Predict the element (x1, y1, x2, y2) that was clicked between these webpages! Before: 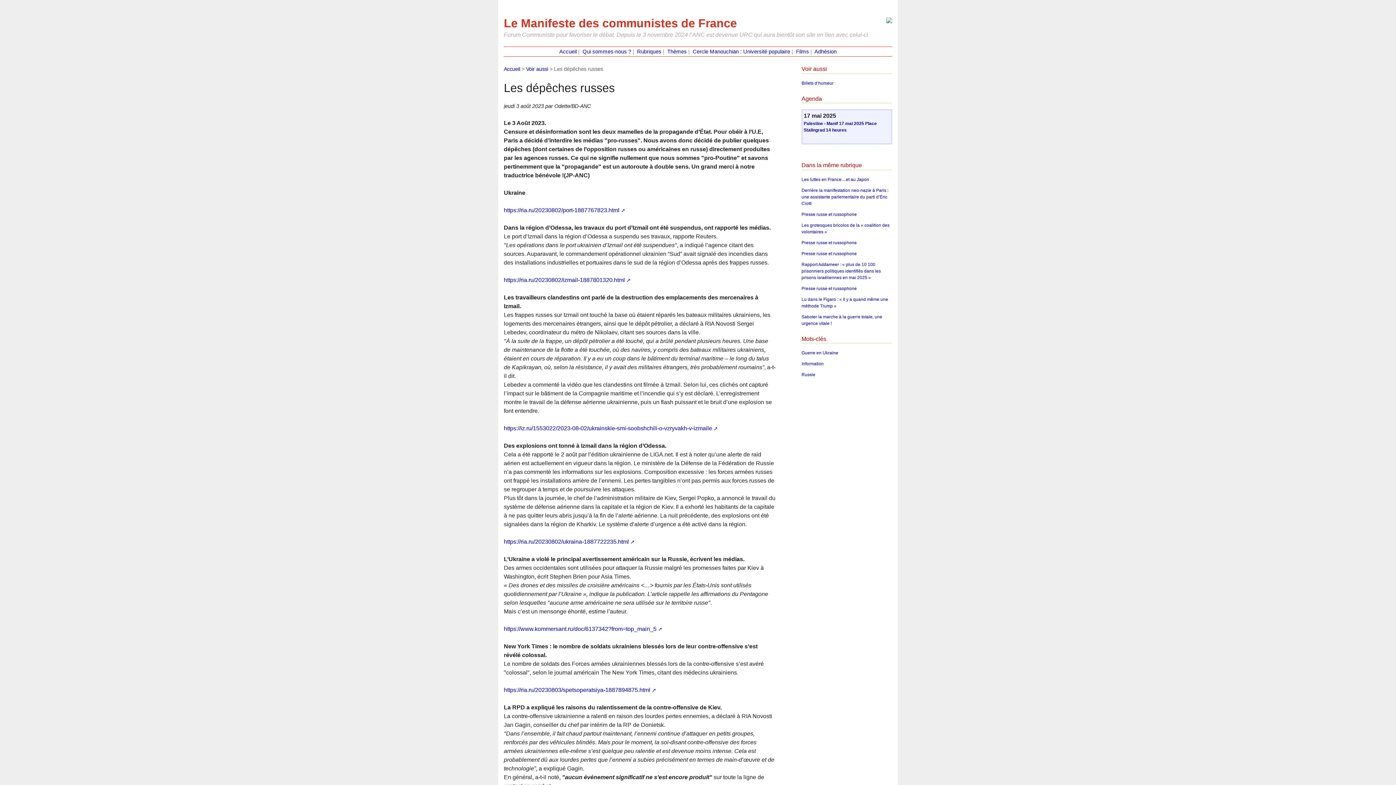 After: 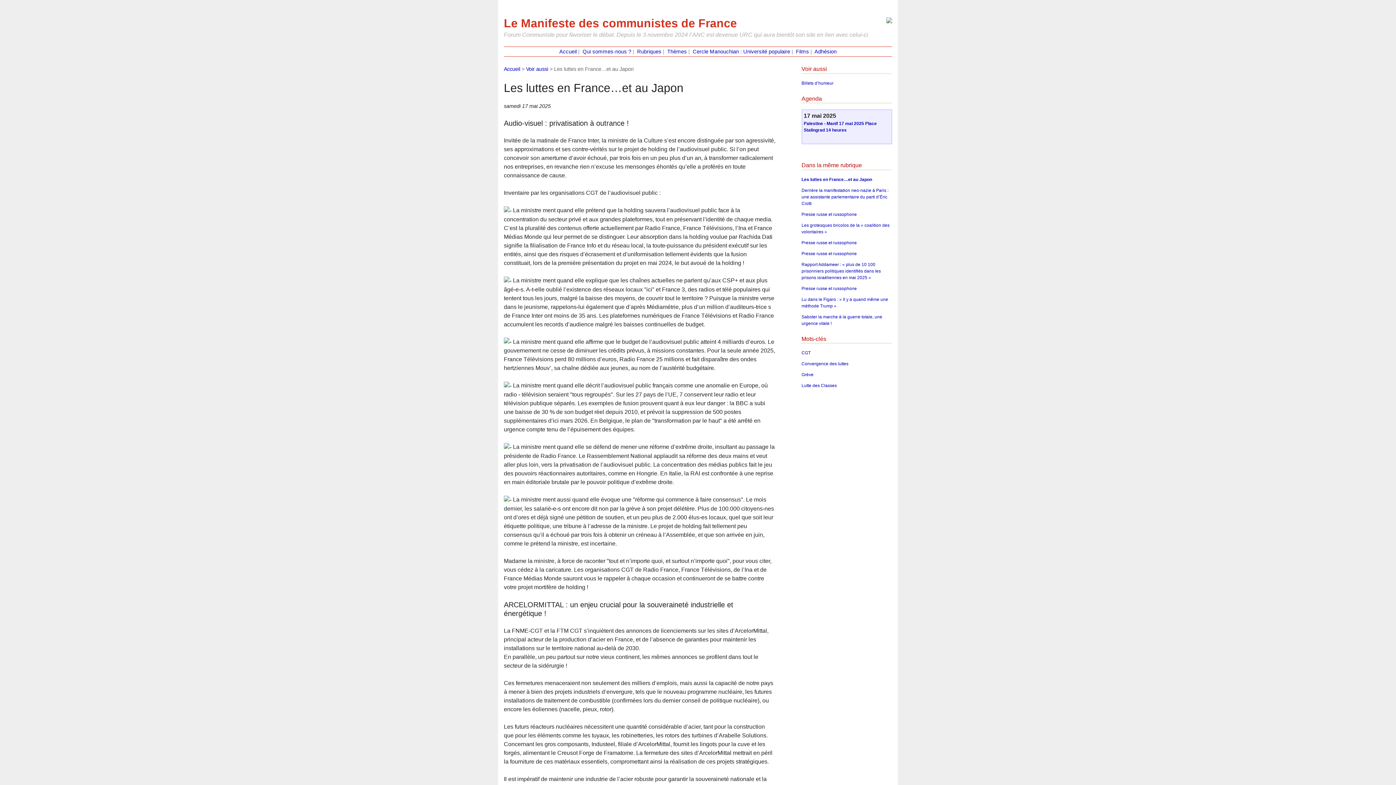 Action: bbox: (801, 177, 869, 182) label: Les luttes en France…et au Japon